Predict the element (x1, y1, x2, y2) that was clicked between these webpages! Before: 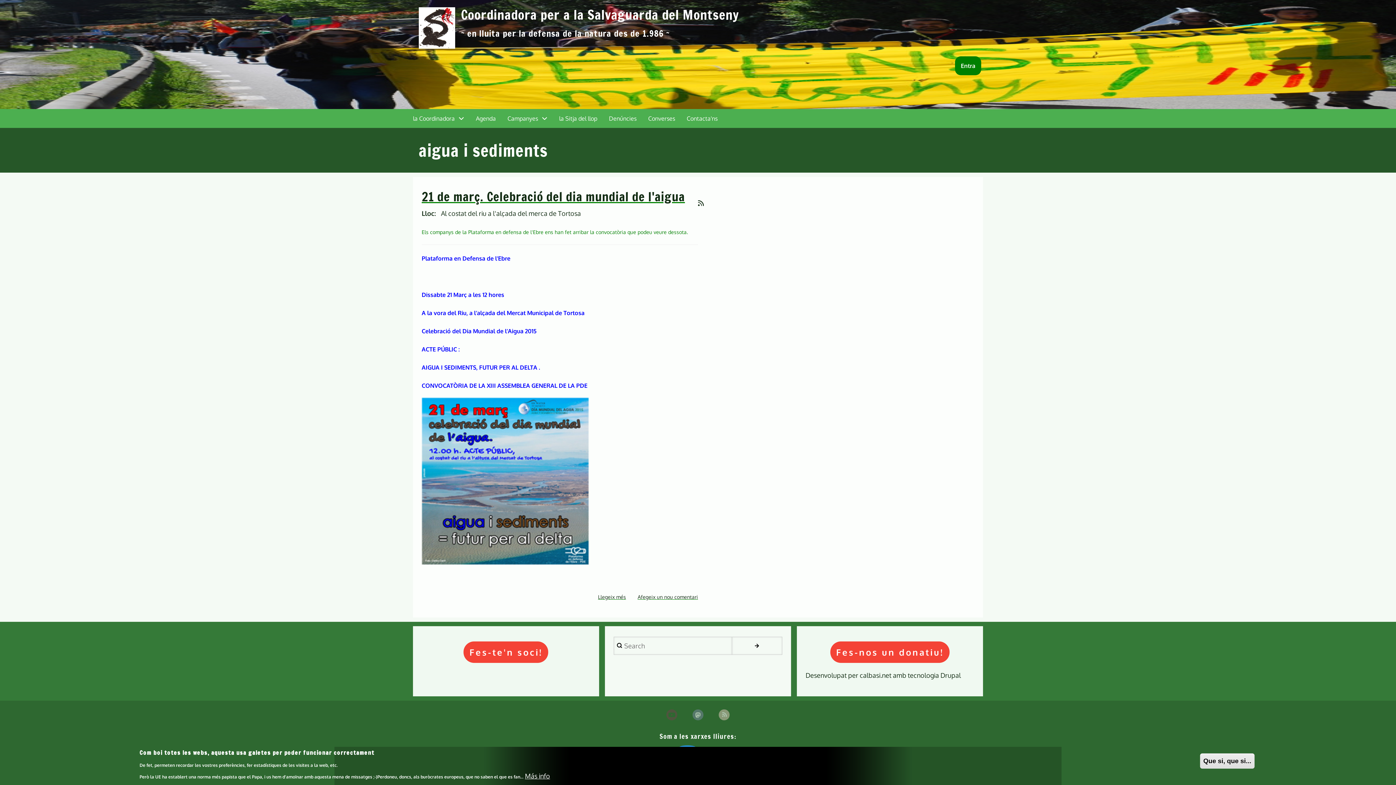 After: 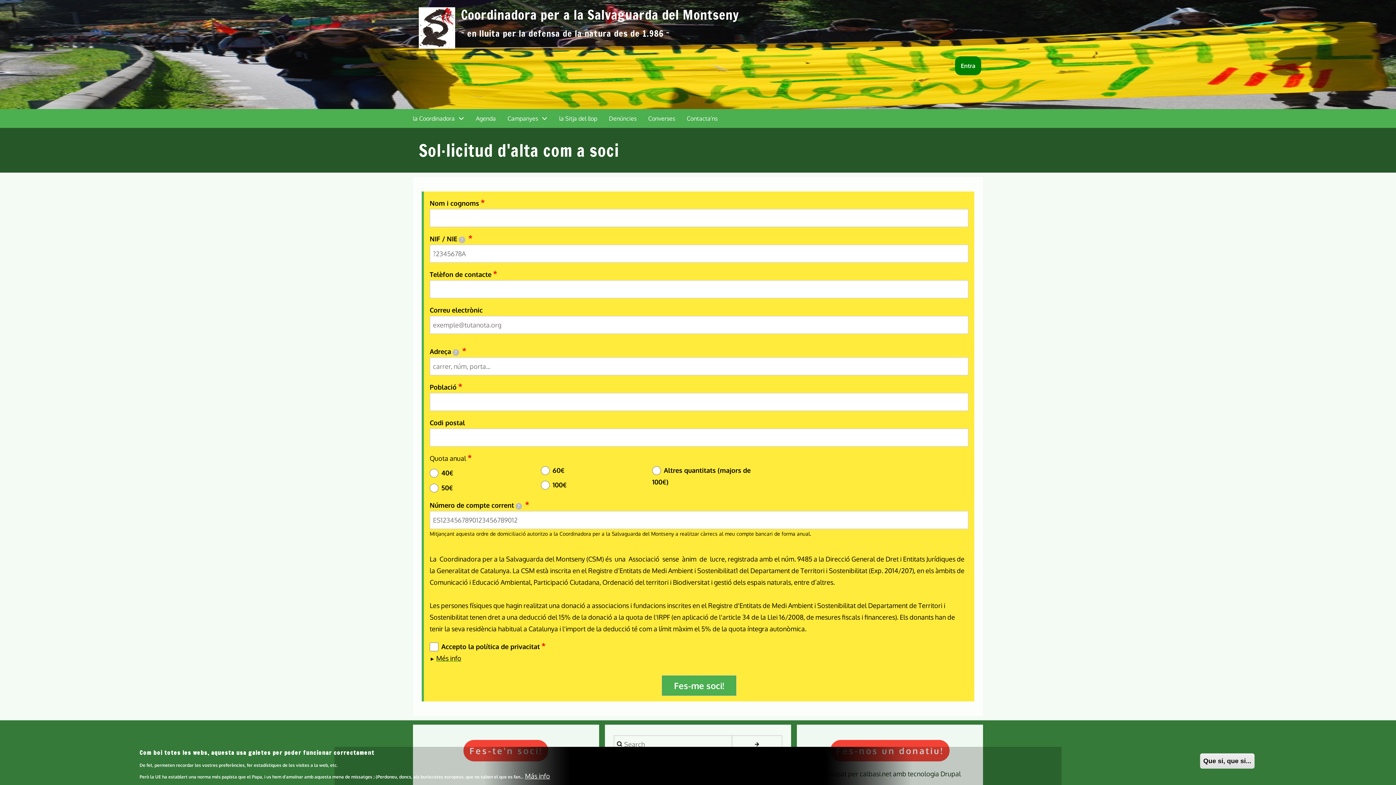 Action: label: Fes-te'n soci! bbox: (463, 641, 548, 663)